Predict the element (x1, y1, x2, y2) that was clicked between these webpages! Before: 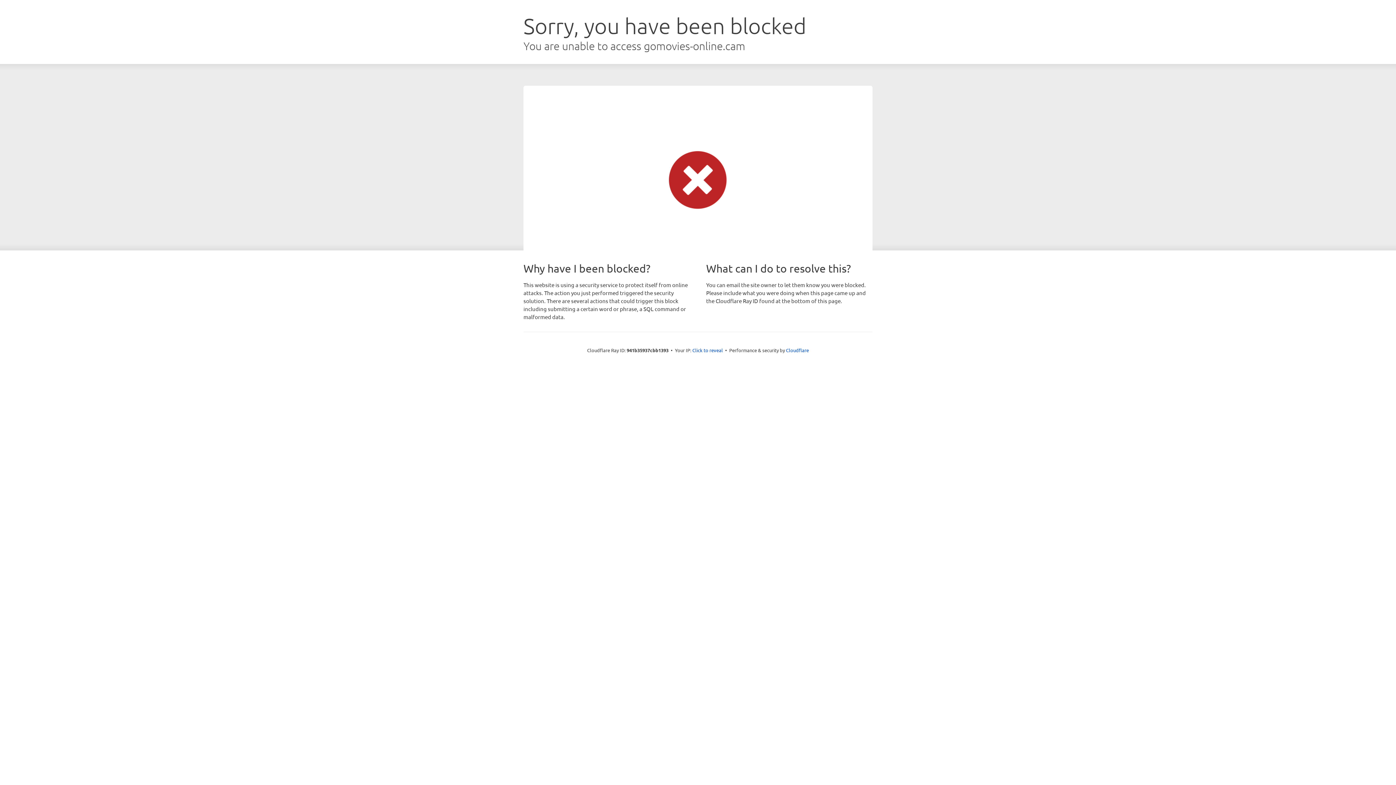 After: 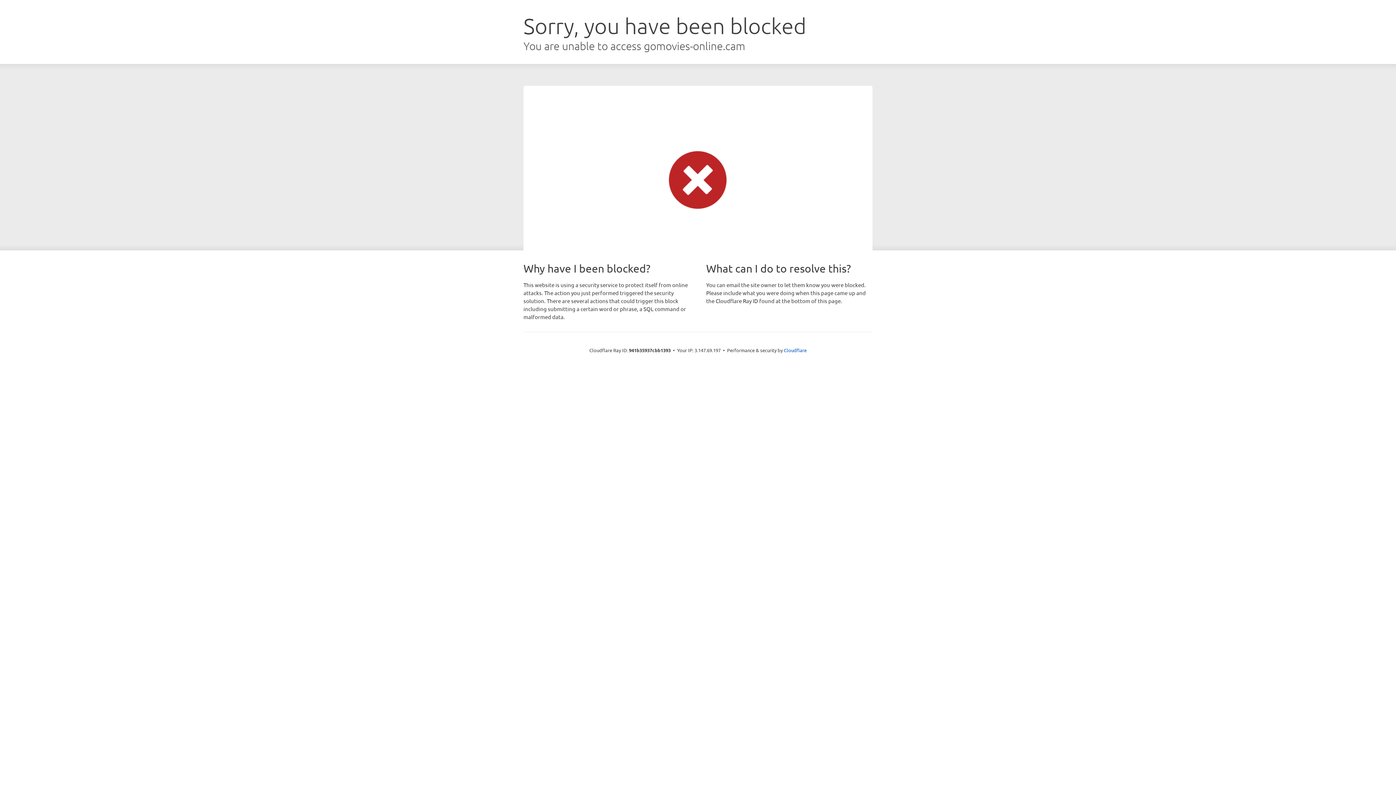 Action: label: Click to reveal bbox: (692, 346, 723, 353)